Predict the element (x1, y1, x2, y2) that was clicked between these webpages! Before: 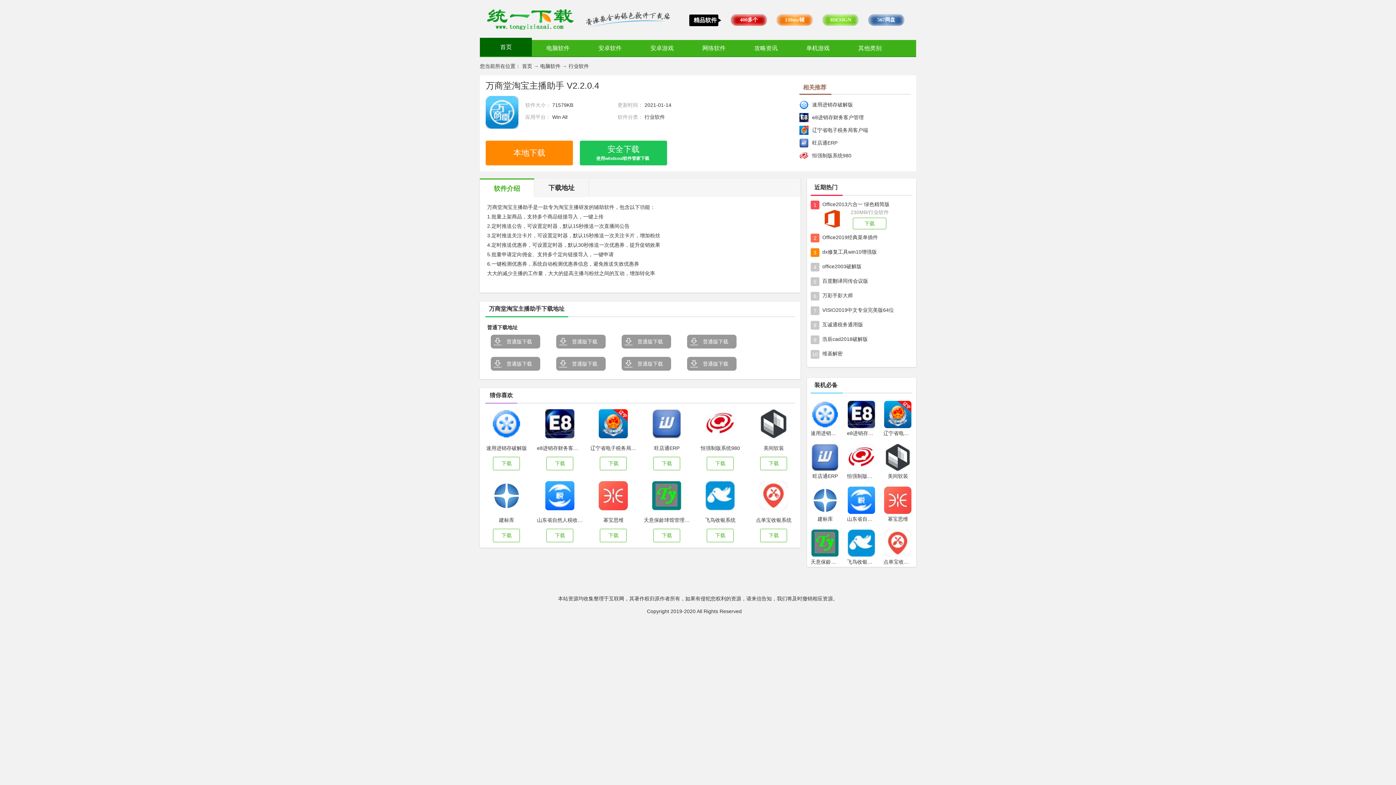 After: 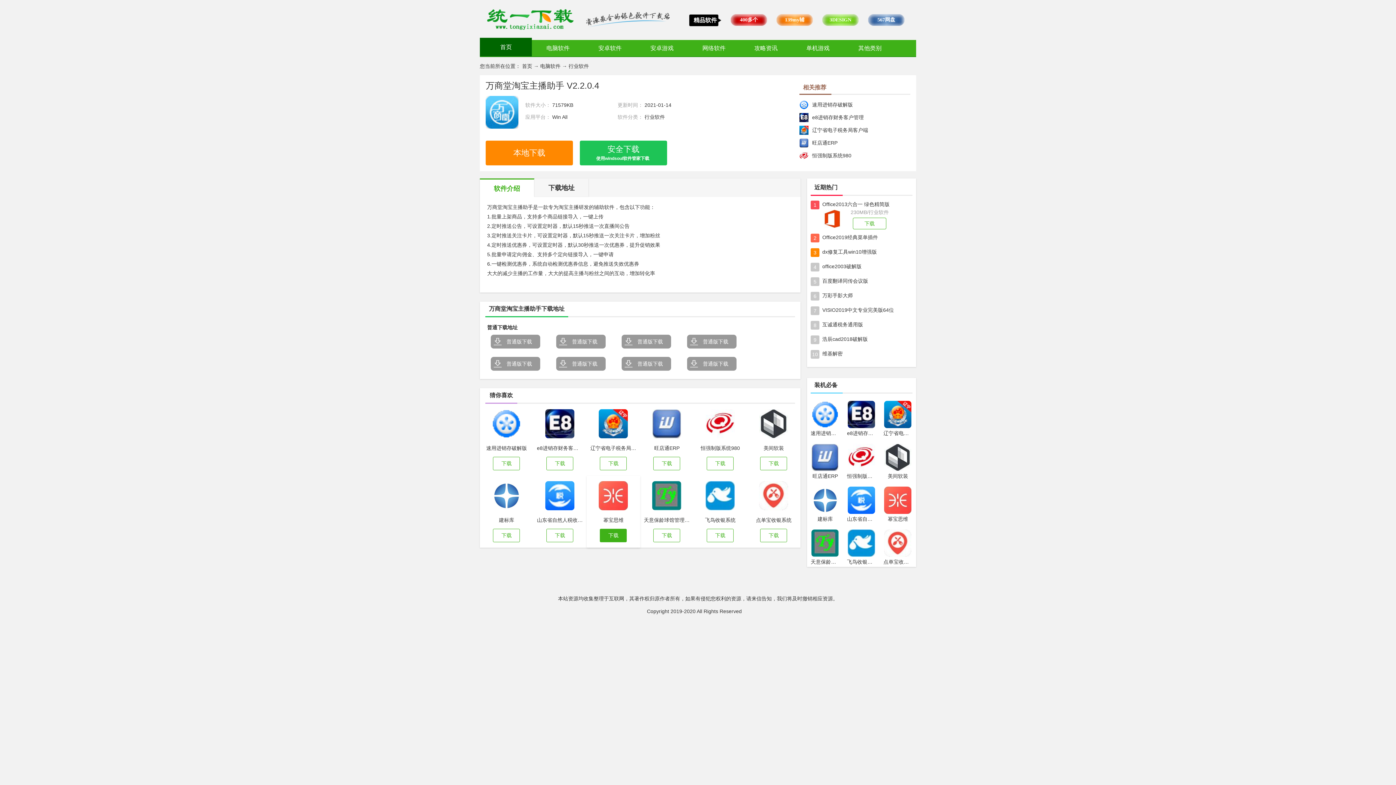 Action: bbox: (600, 529, 627, 542) label: 下载